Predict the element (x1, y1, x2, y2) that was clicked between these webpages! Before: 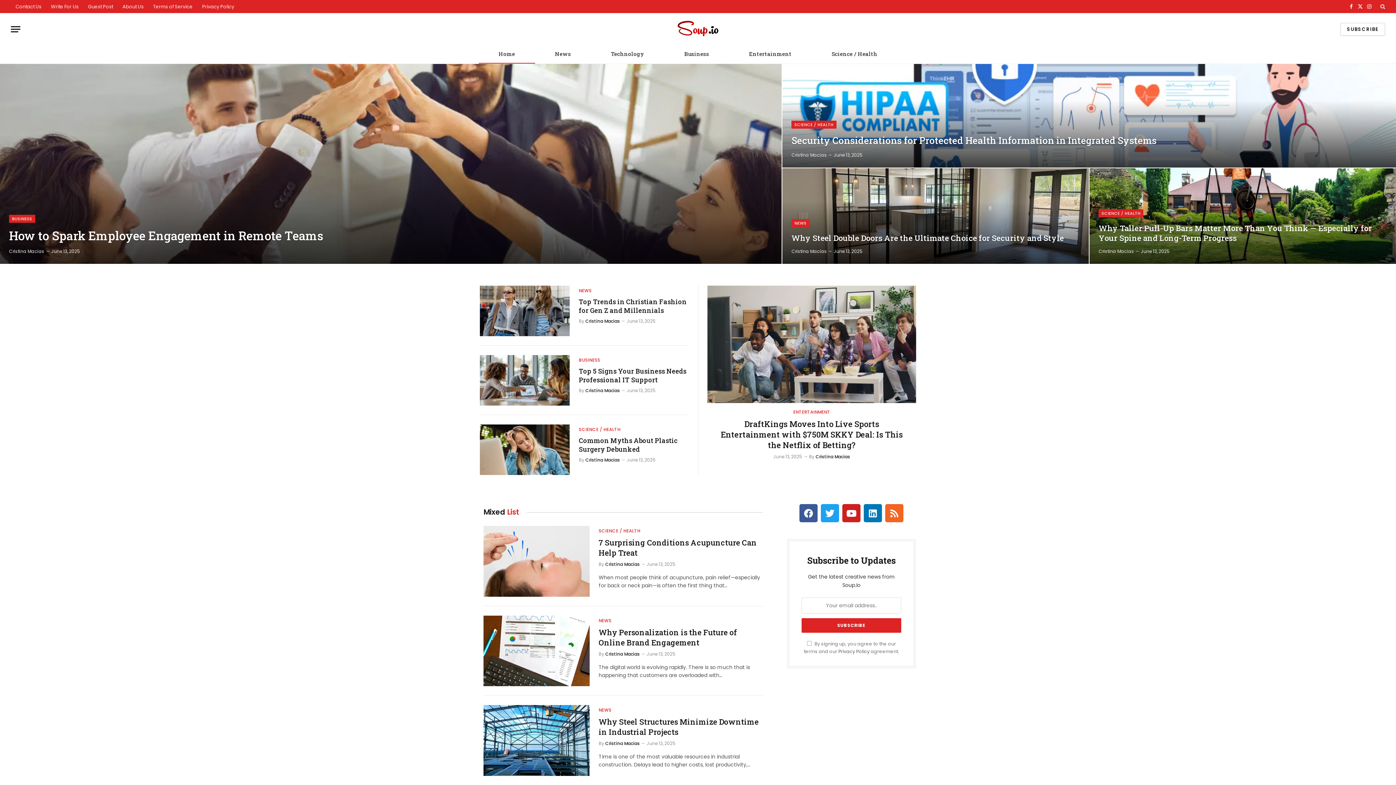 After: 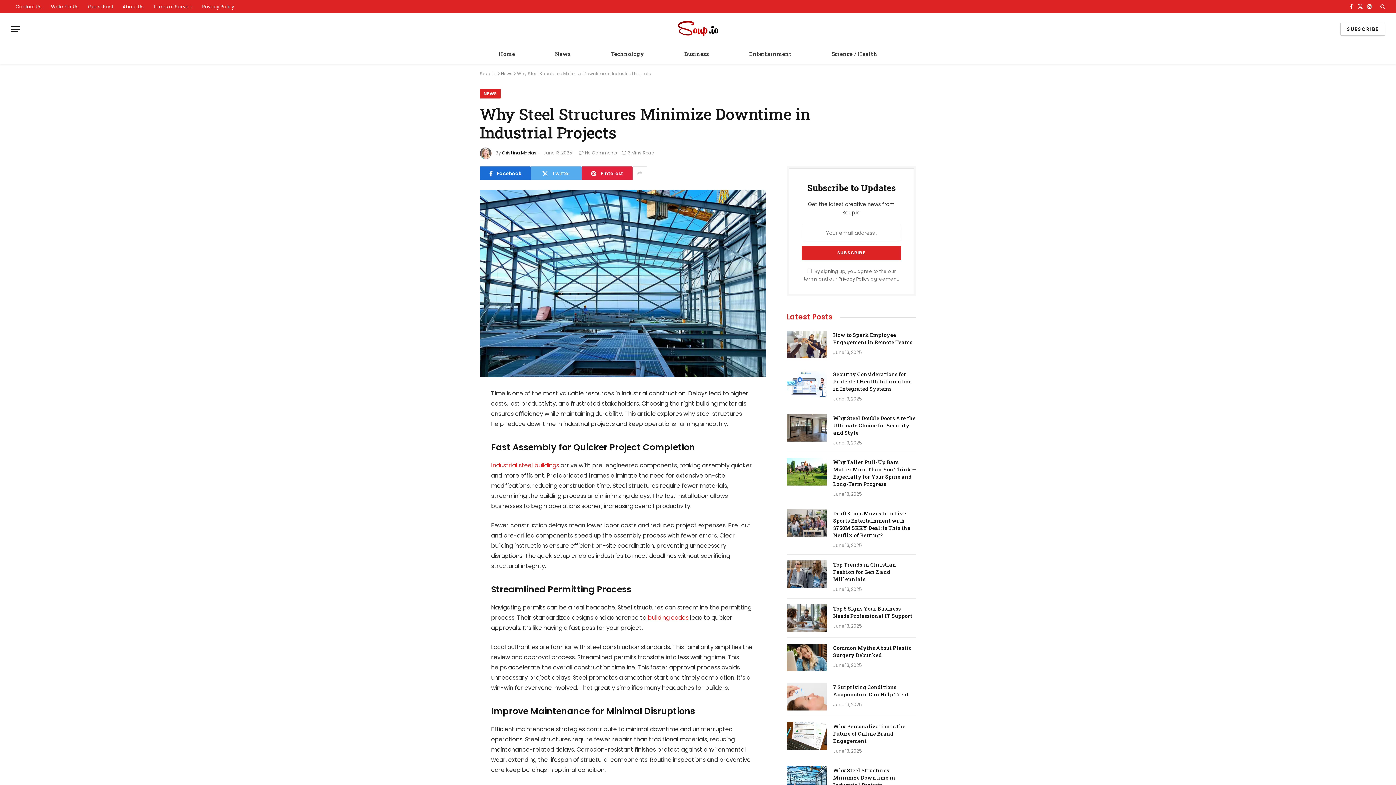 Action: bbox: (483, 705, 589, 776)